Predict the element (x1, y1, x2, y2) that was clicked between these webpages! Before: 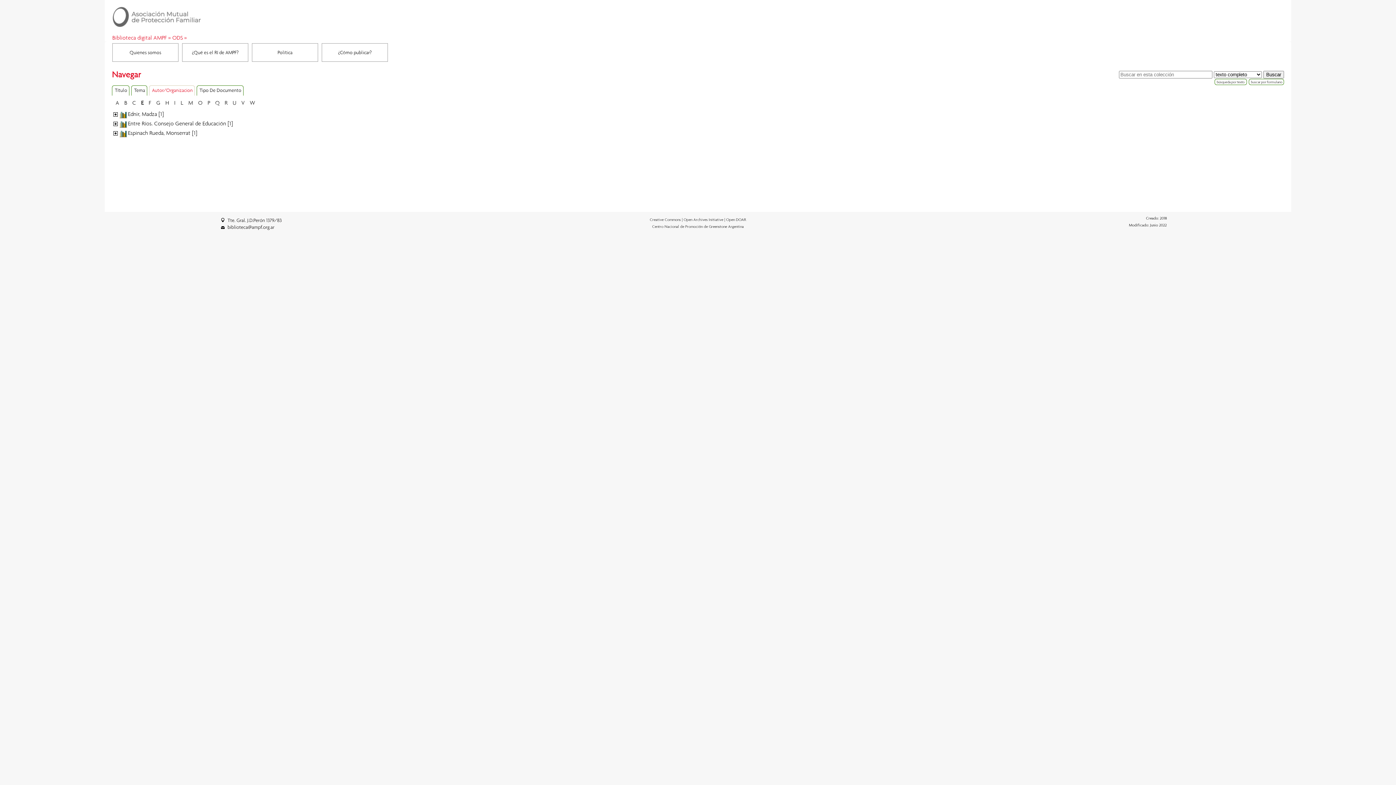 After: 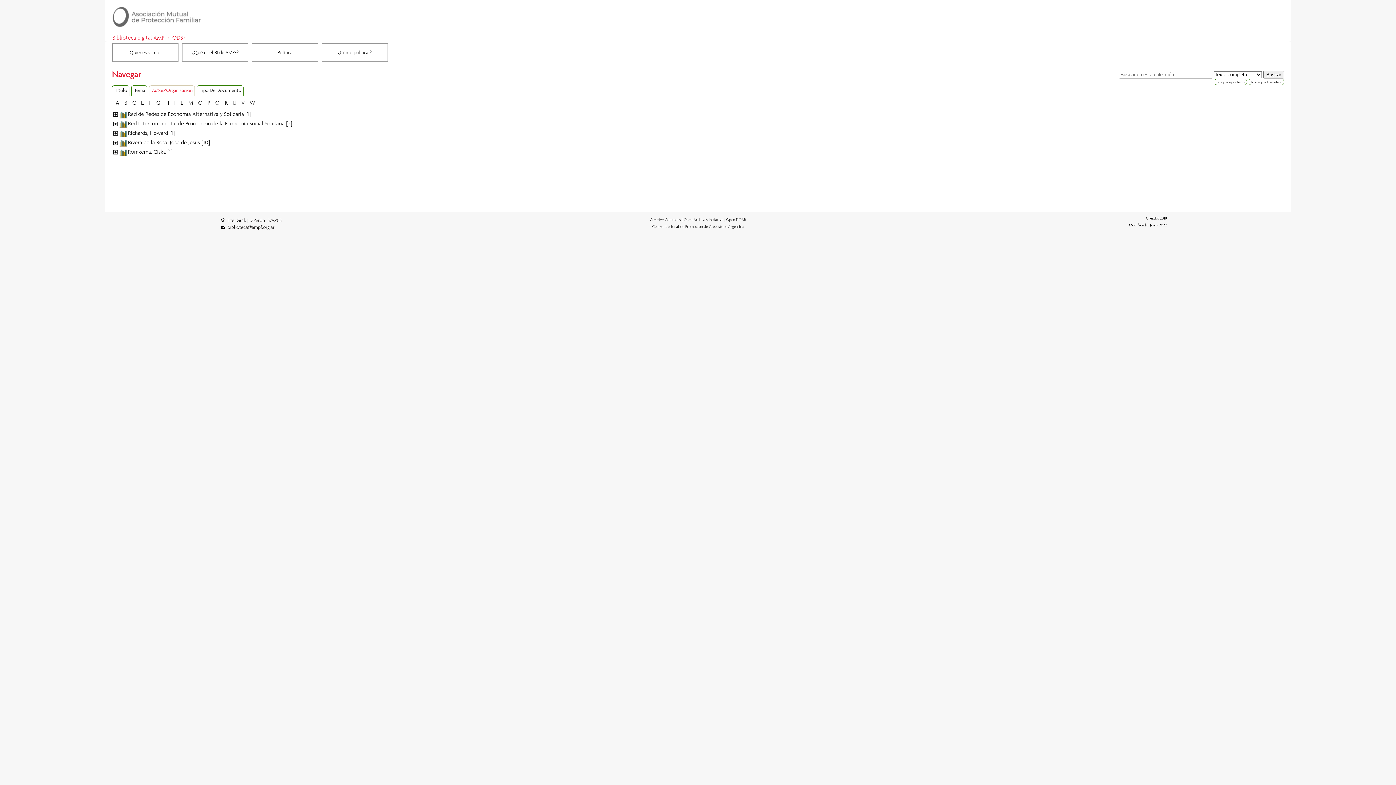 Action: bbox: (224, 99, 227, 105) label: R